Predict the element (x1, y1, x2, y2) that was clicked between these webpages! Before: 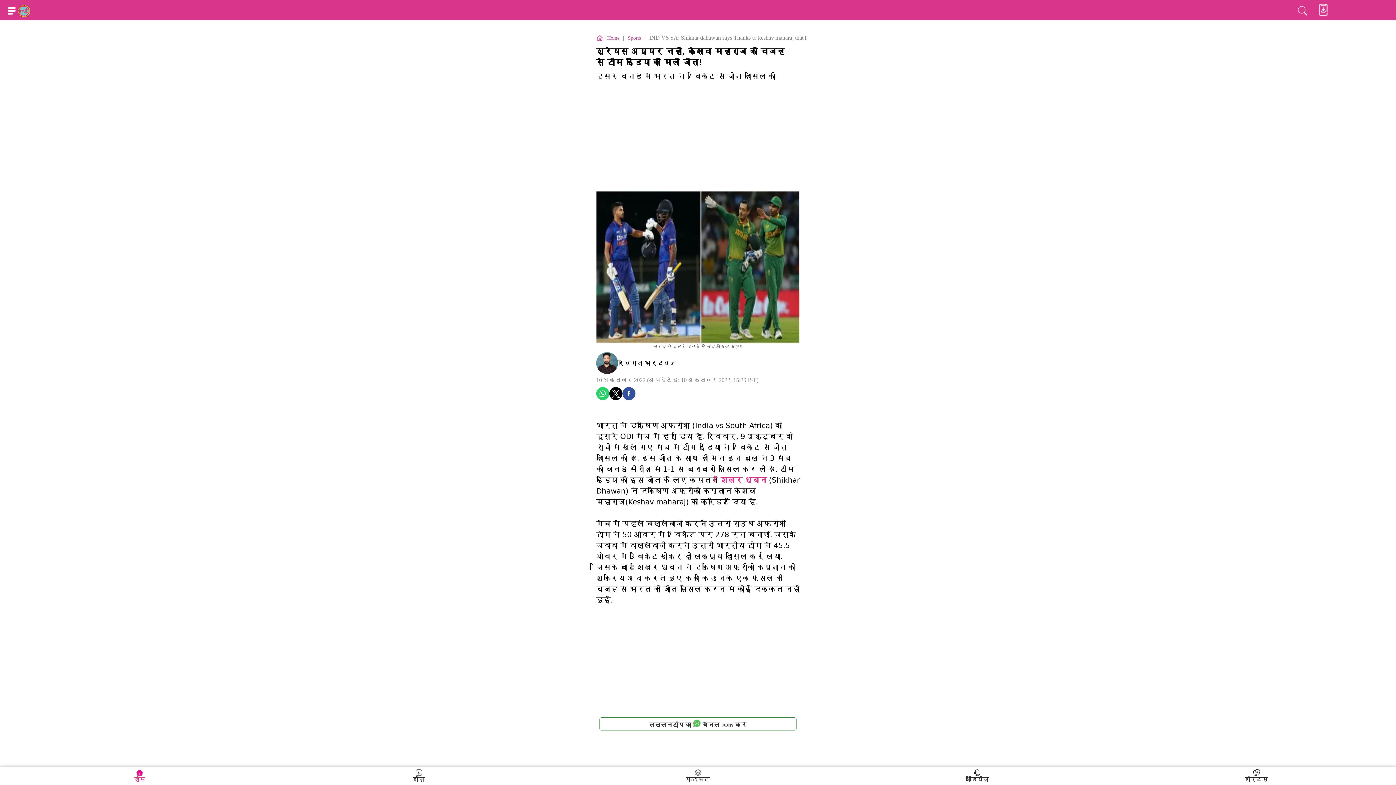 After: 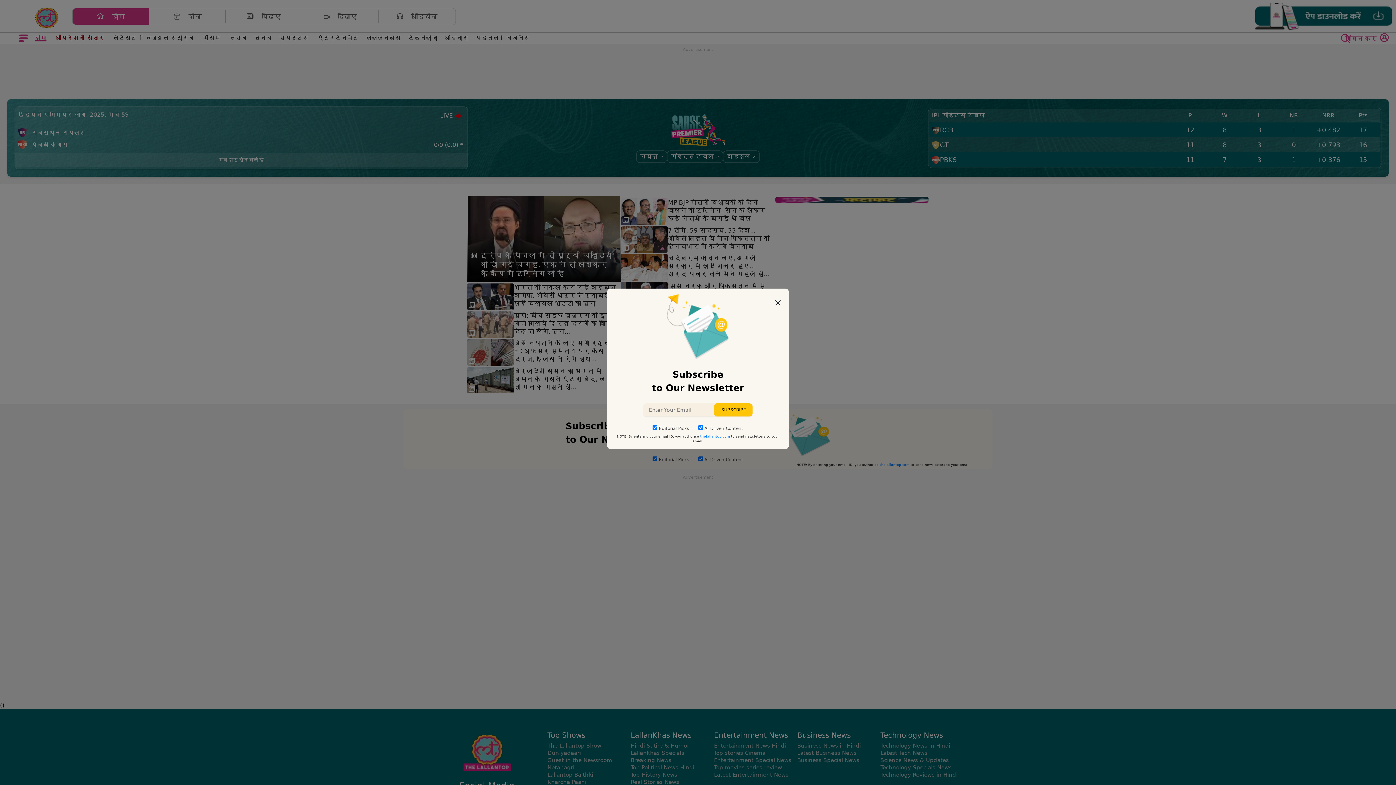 Action: bbox: (607, 35, 619, 40) label: Home